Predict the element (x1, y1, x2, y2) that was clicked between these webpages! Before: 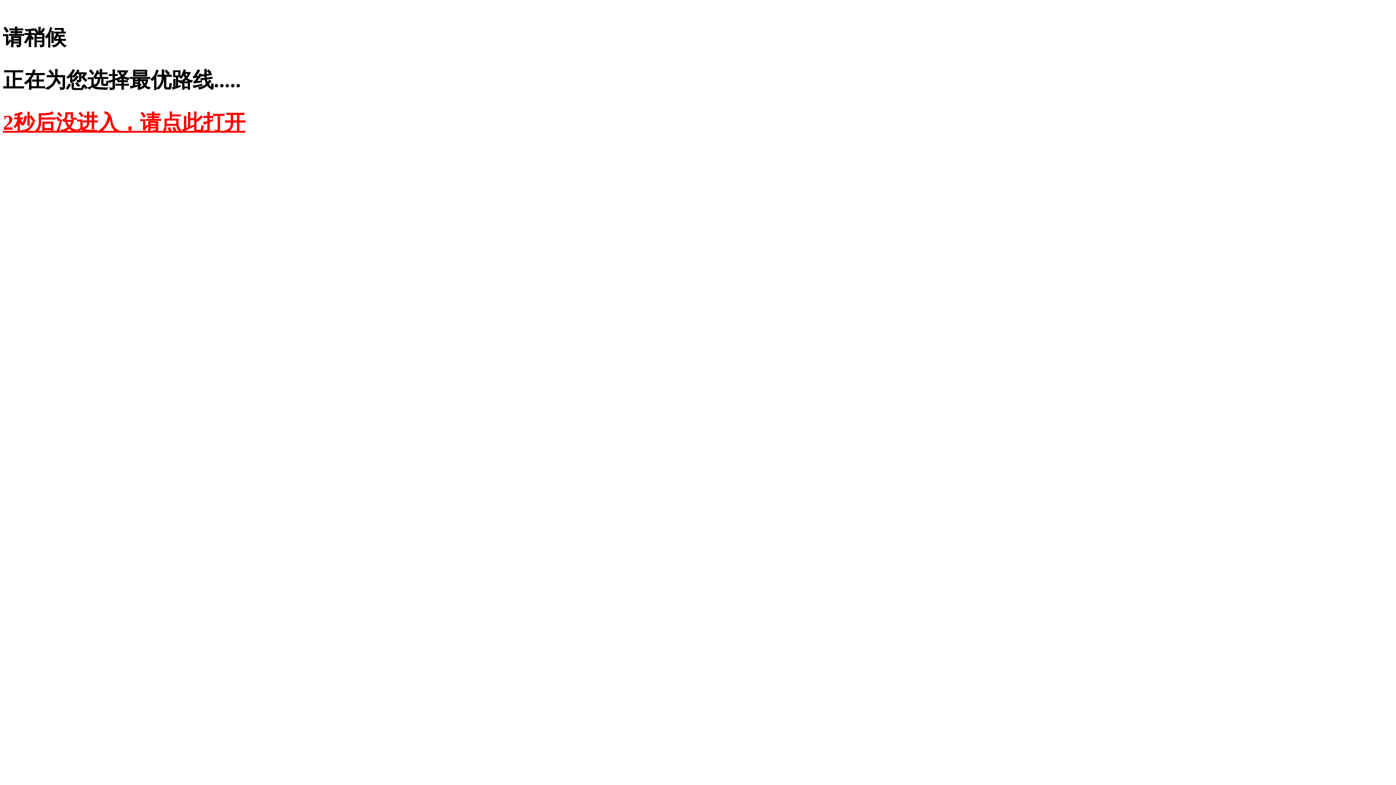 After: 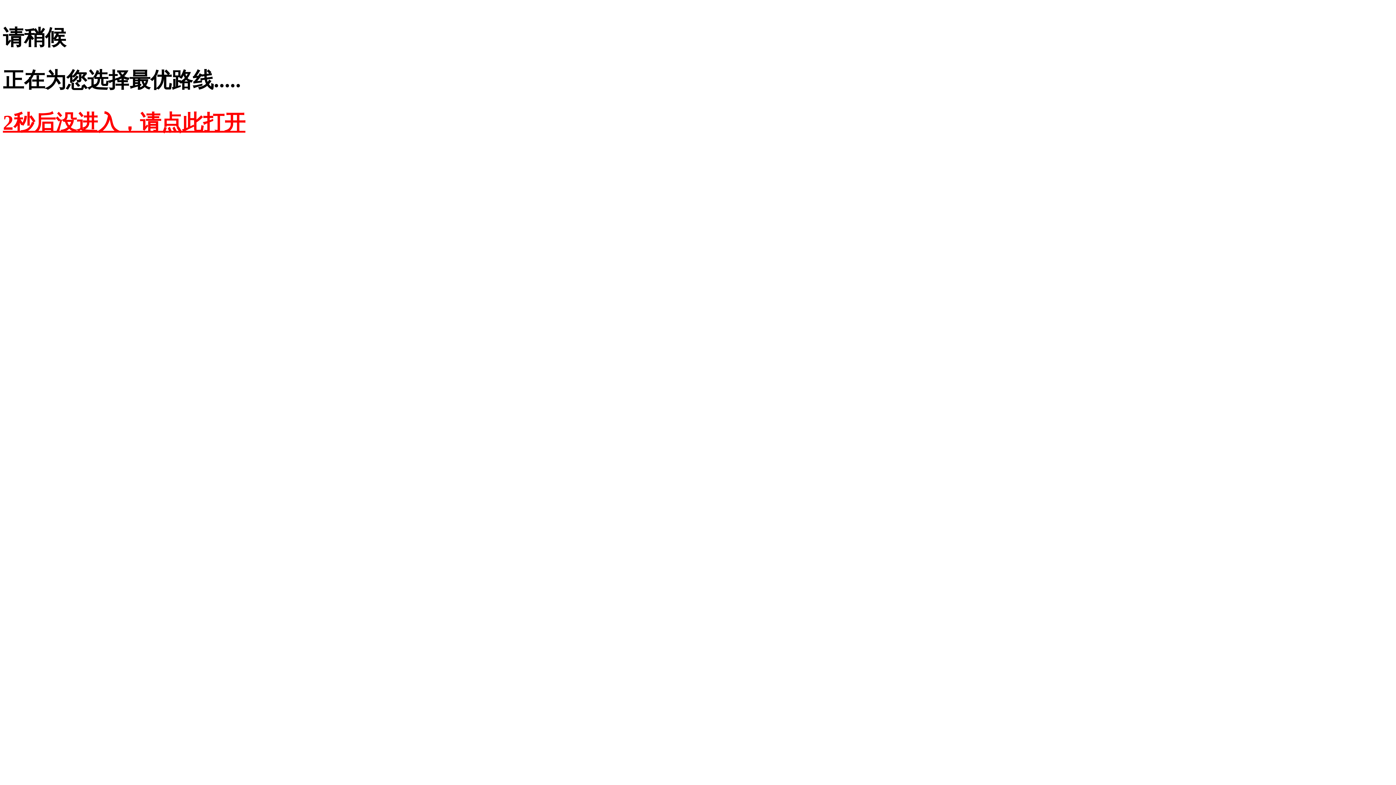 Action: label: 2秒后没进入，请点此打开 bbox: (2, 110, 245, 134)